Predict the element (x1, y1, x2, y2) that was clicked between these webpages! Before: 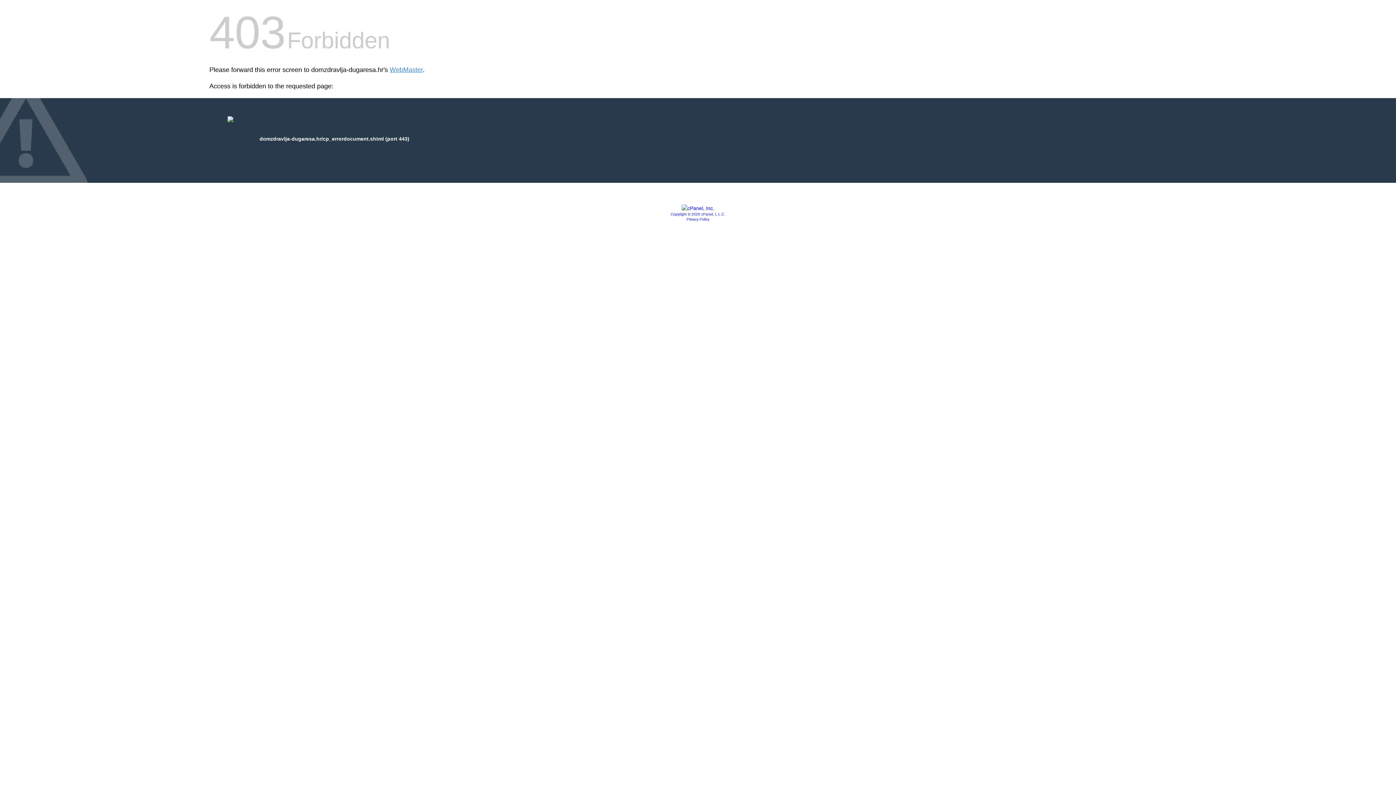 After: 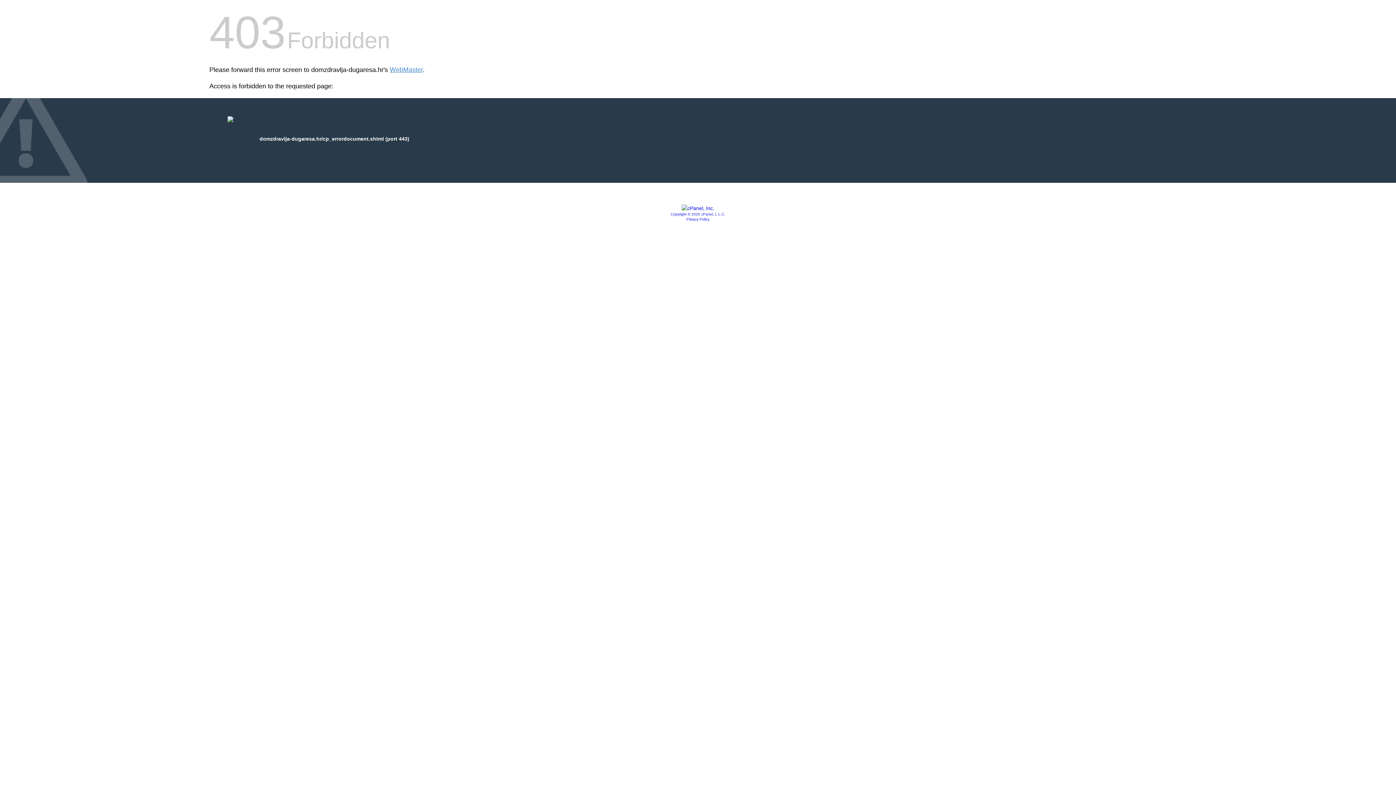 Action: bbox: (670, 212, 725, 216) label: Copyright © 2020 cPanel, L.L.C.